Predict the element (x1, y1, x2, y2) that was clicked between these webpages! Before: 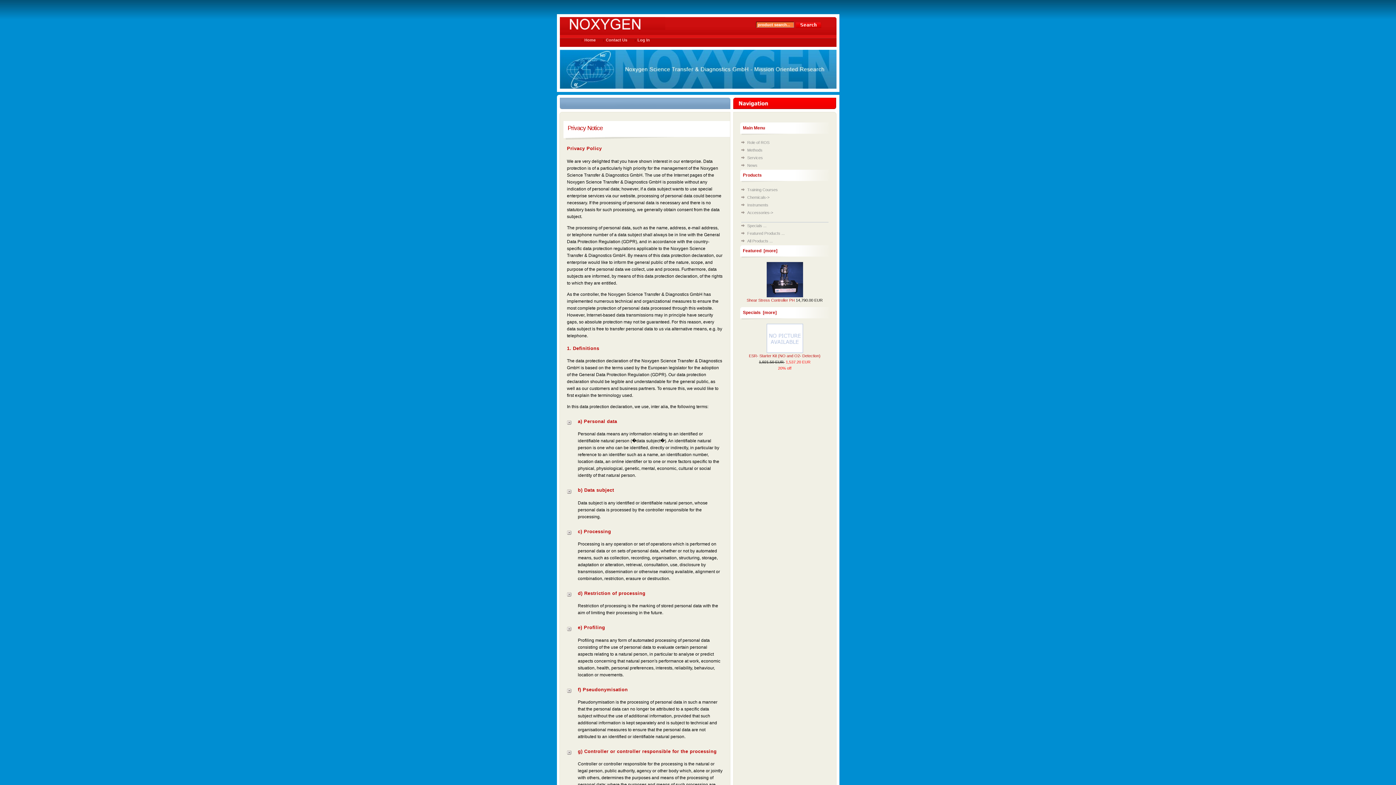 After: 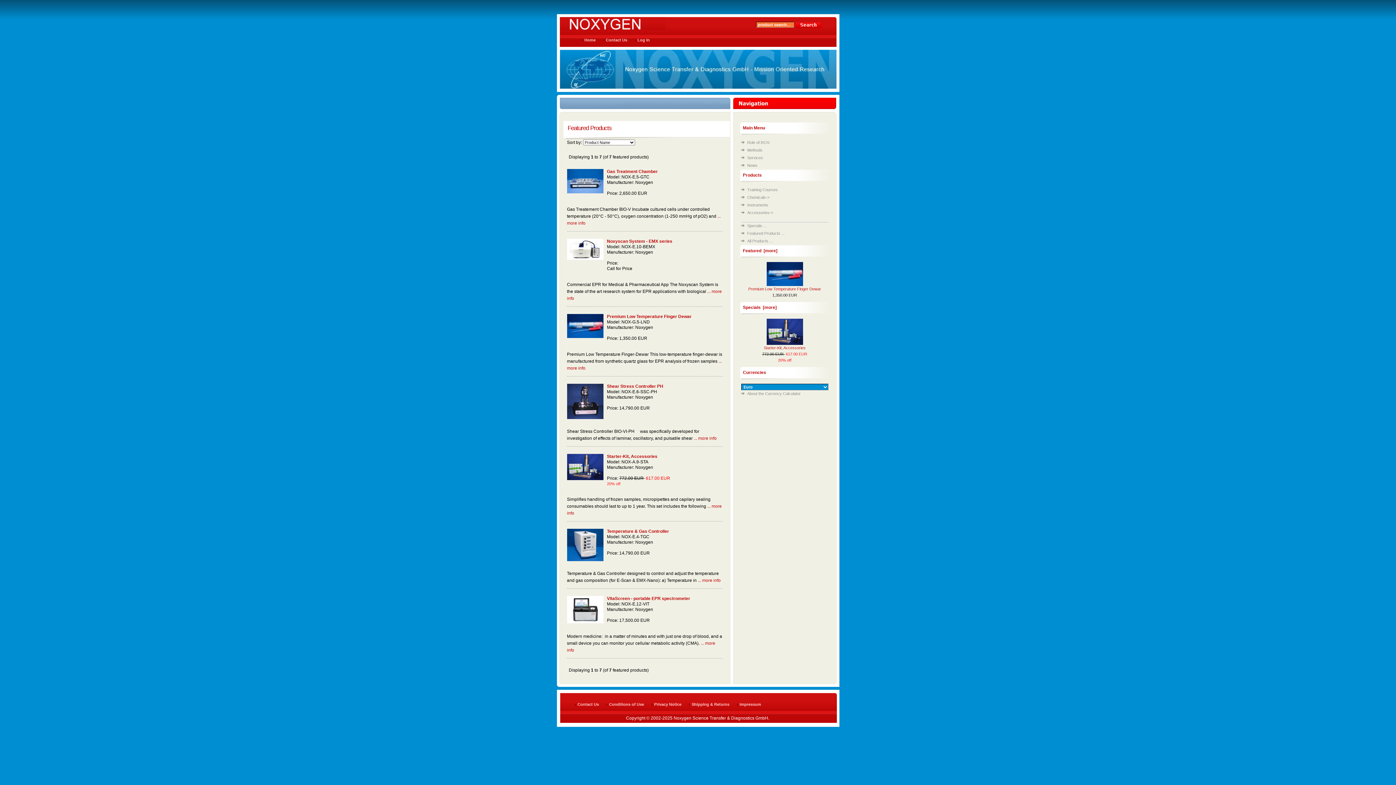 Action: bbox: (743, 248, 777, 253) label: Featured  [more]